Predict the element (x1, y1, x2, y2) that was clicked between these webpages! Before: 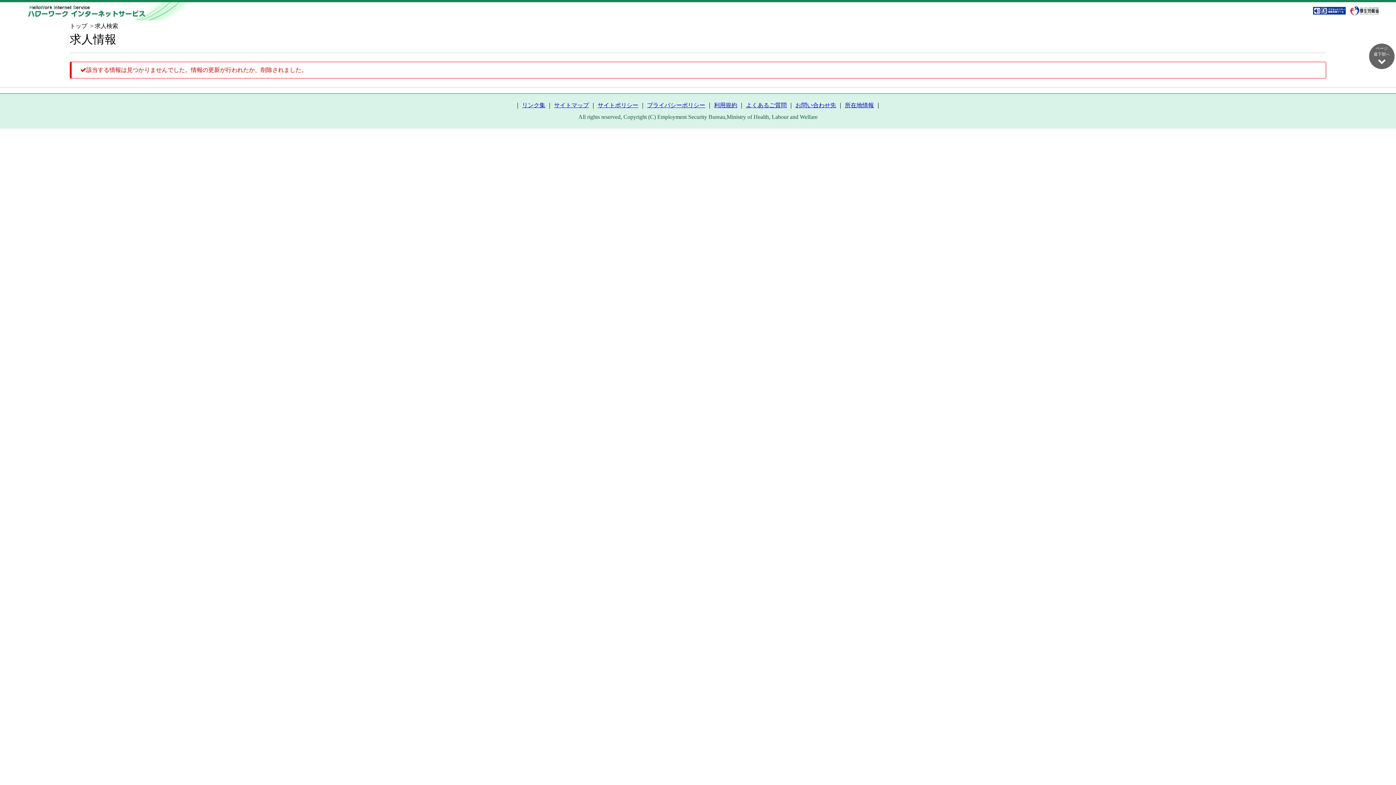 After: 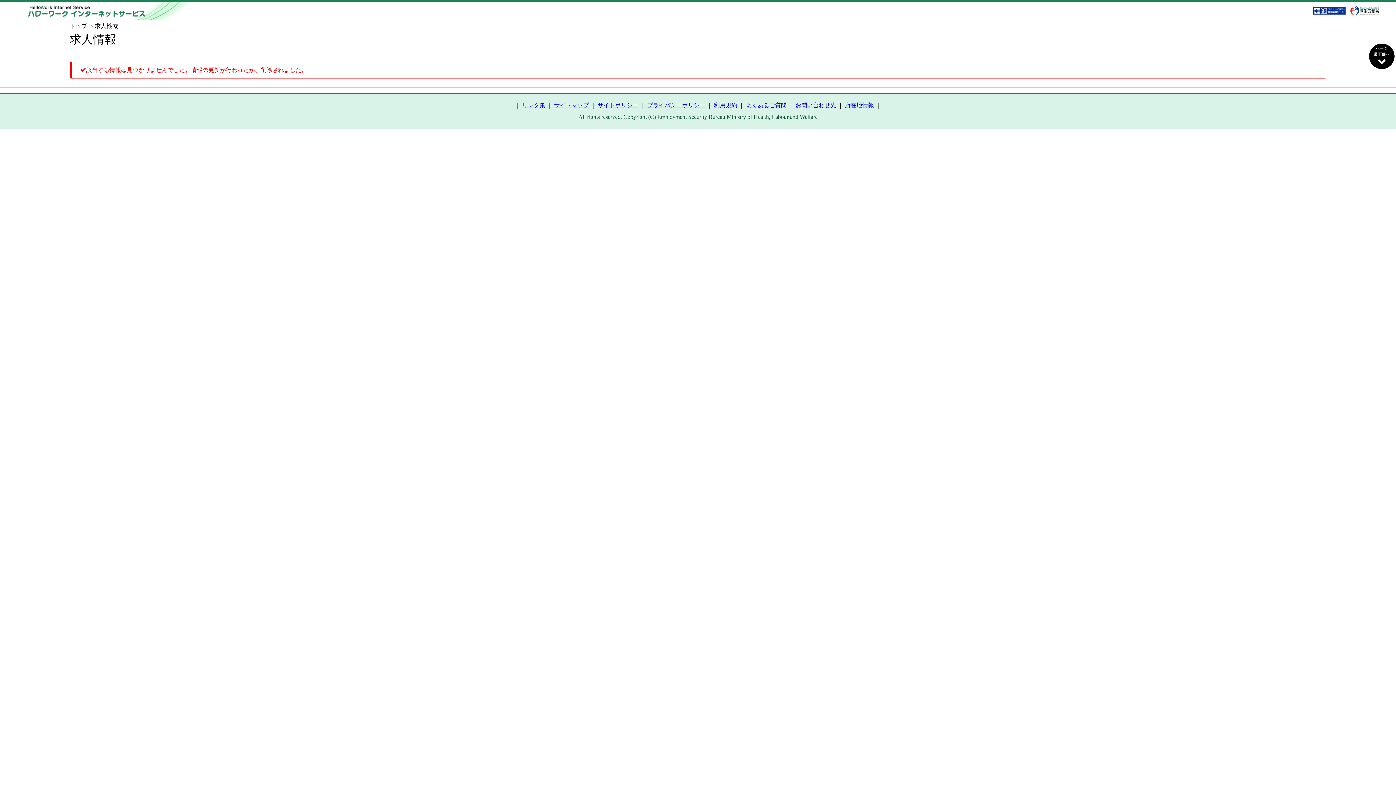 Action: bbox: (1369, 43, 1394, 69) label: ページ
最下部へ
